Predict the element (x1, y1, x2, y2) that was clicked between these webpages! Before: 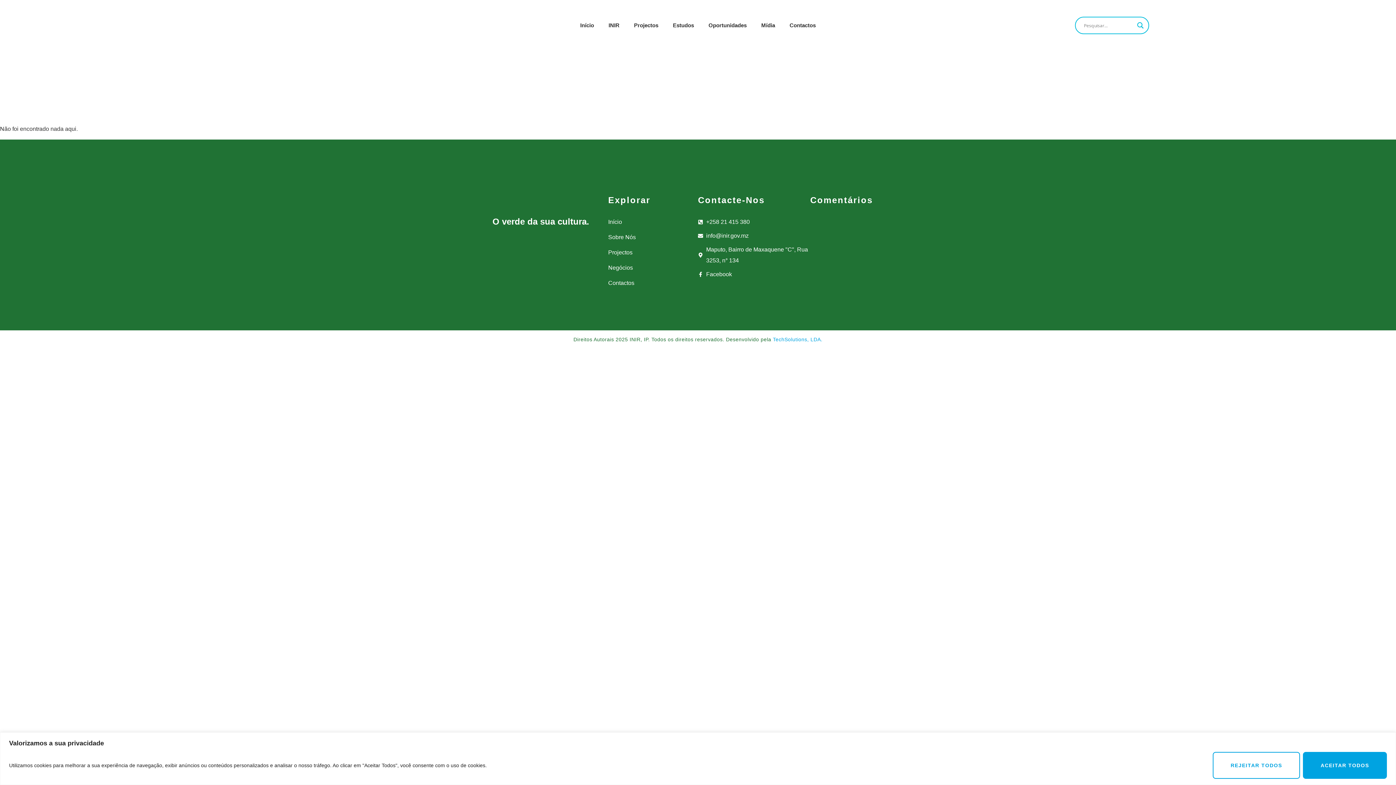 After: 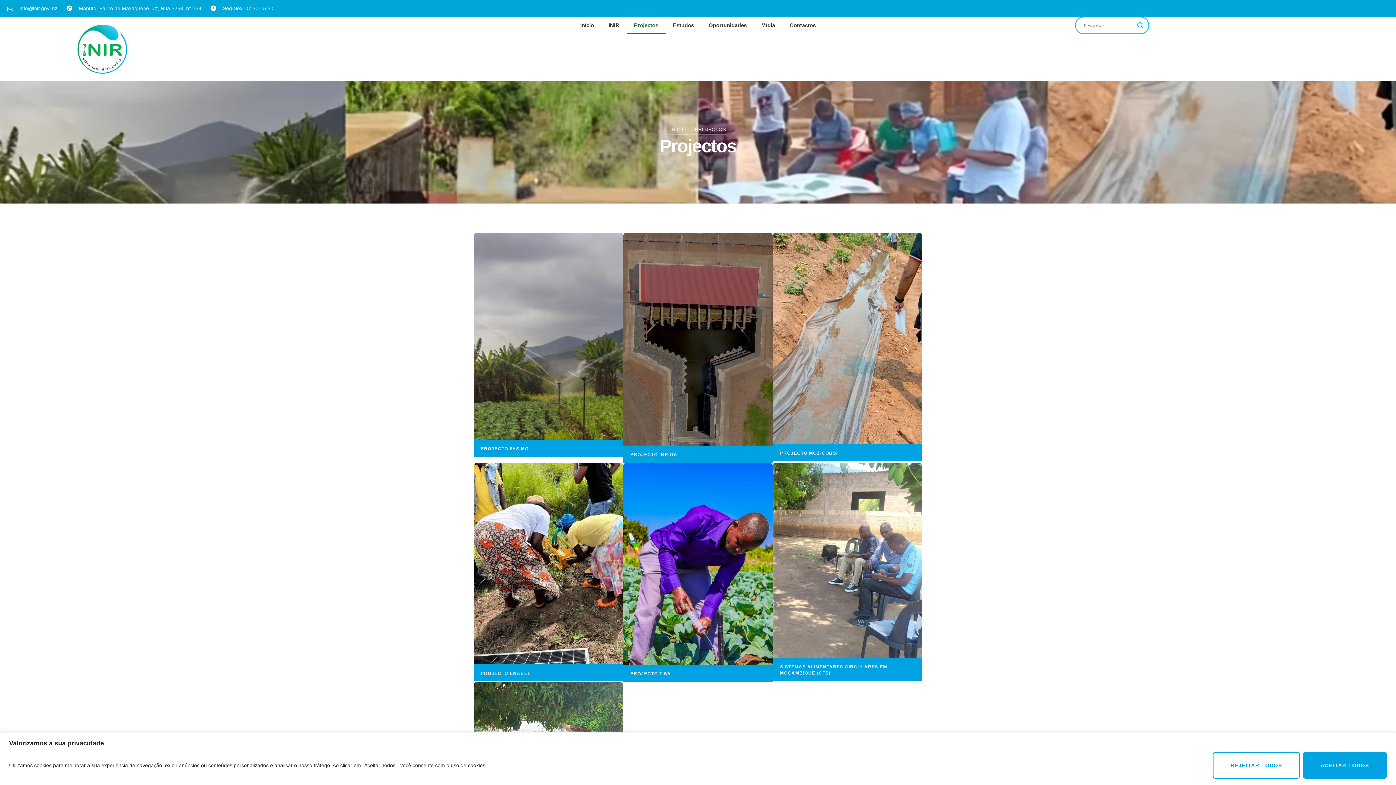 Action: bbox: (626, 16, 665, 34) label: Projectos